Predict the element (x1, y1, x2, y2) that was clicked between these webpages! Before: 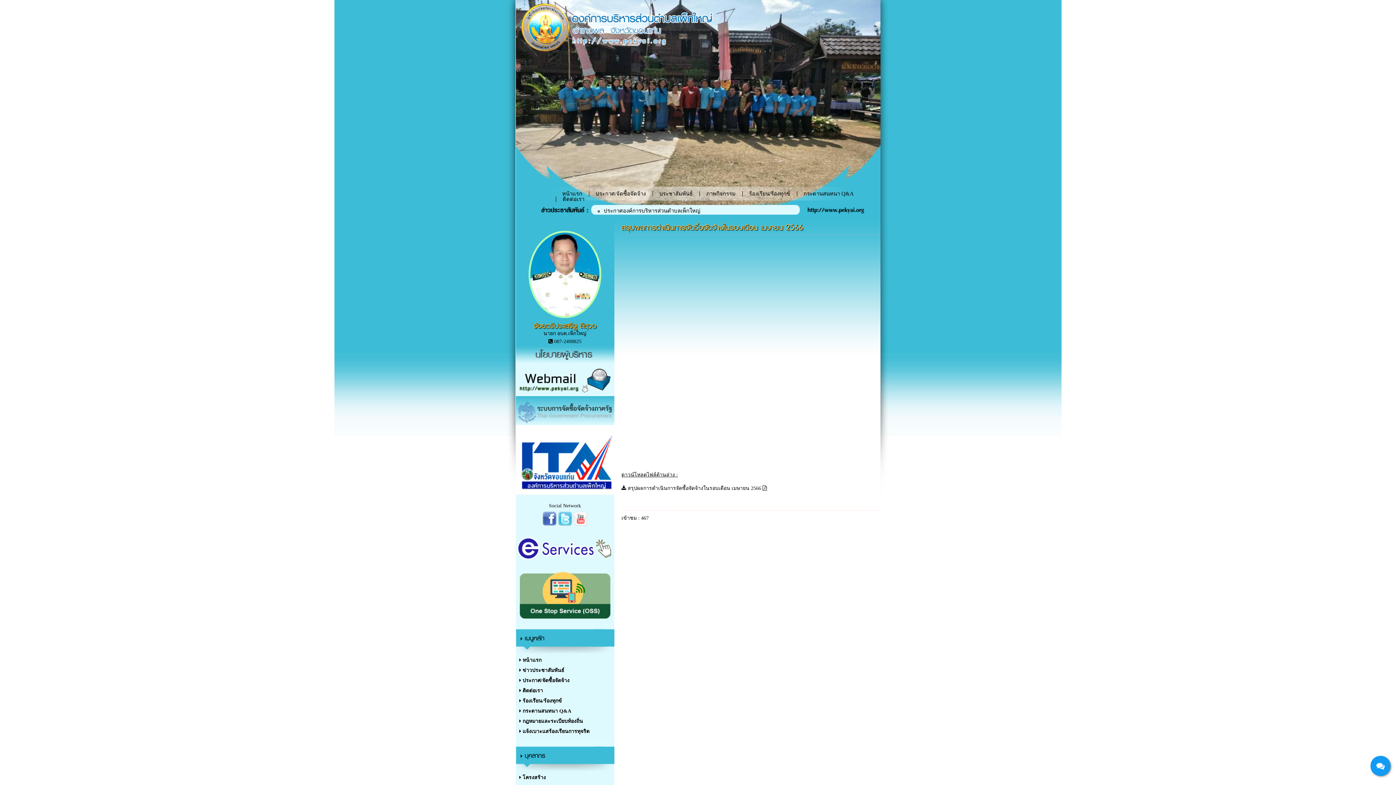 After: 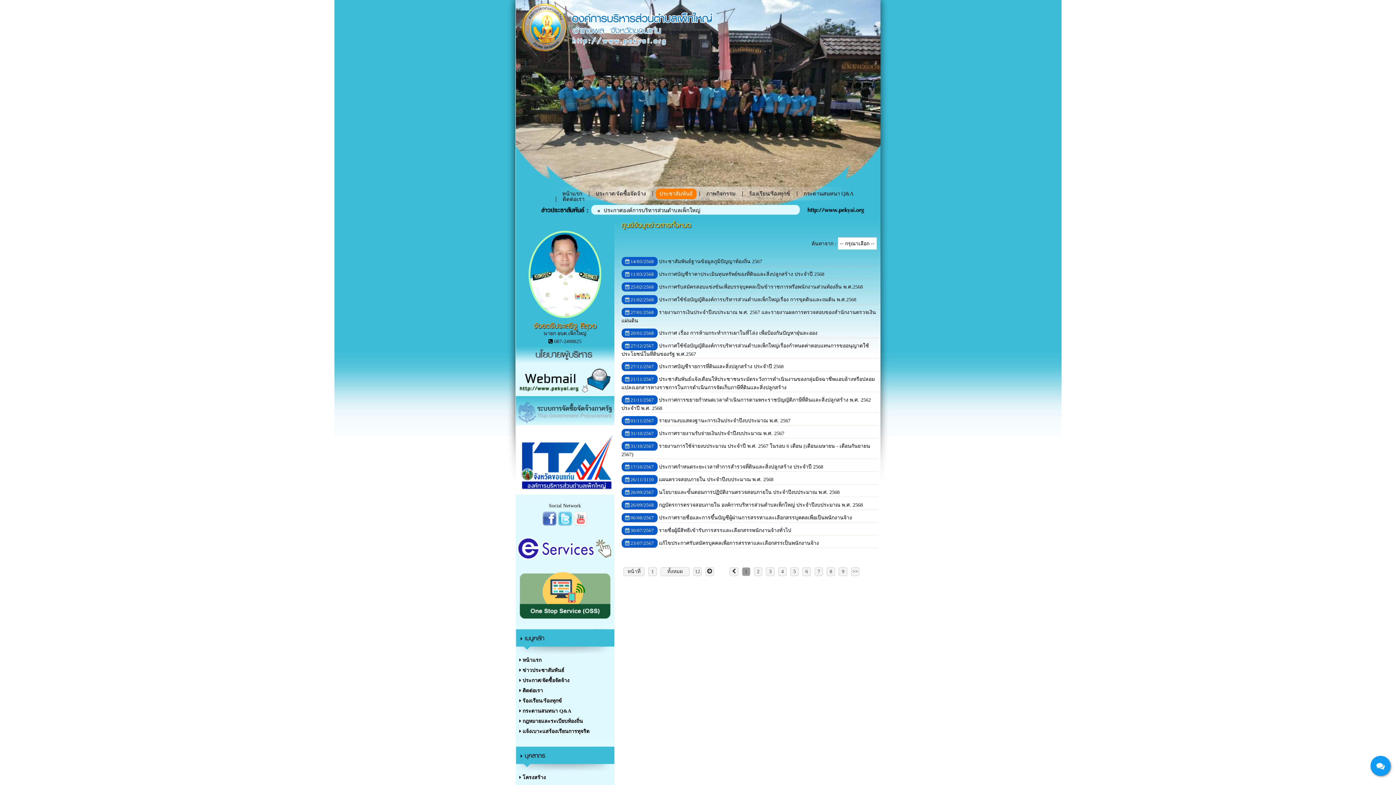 Action: label: ประชาสัมพันธ์ bbox: (655, 188, 696, 199)